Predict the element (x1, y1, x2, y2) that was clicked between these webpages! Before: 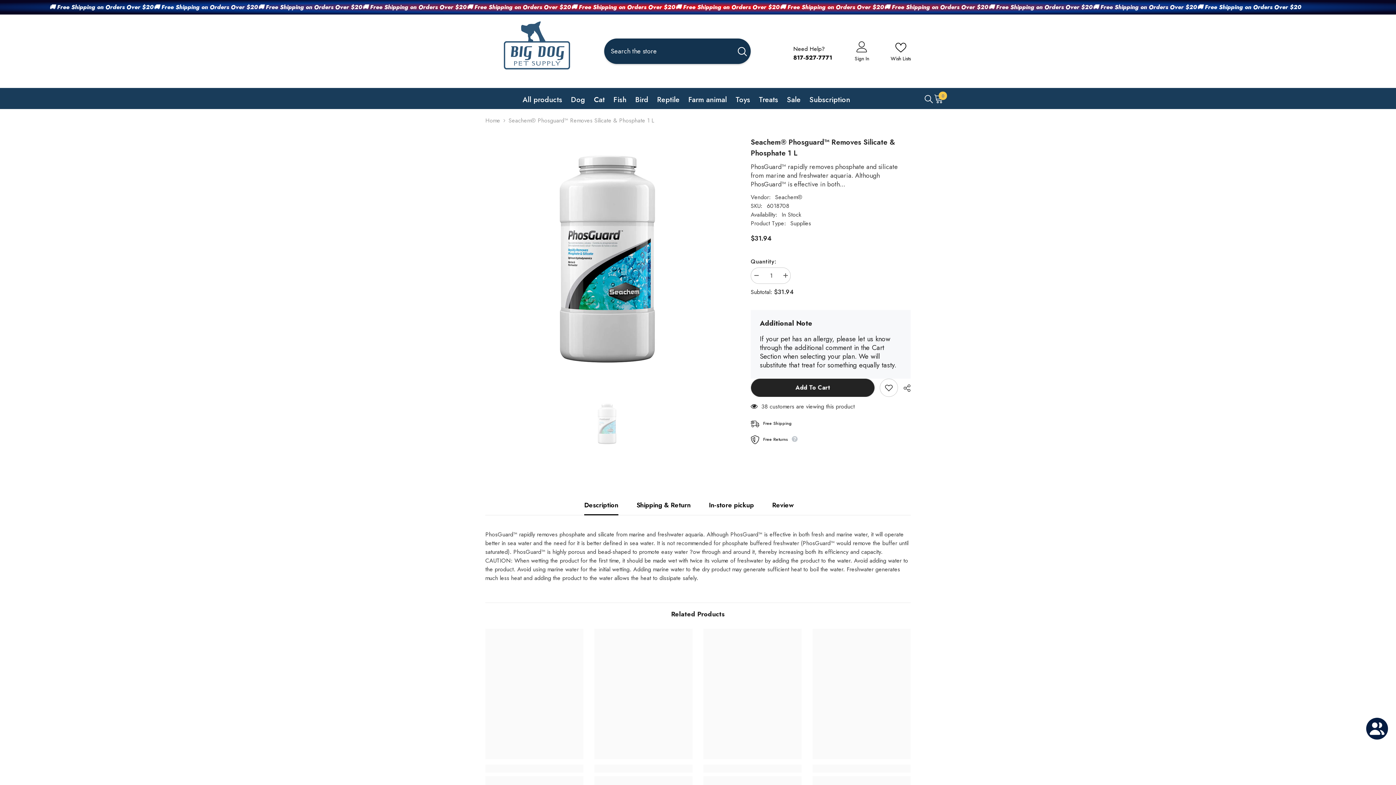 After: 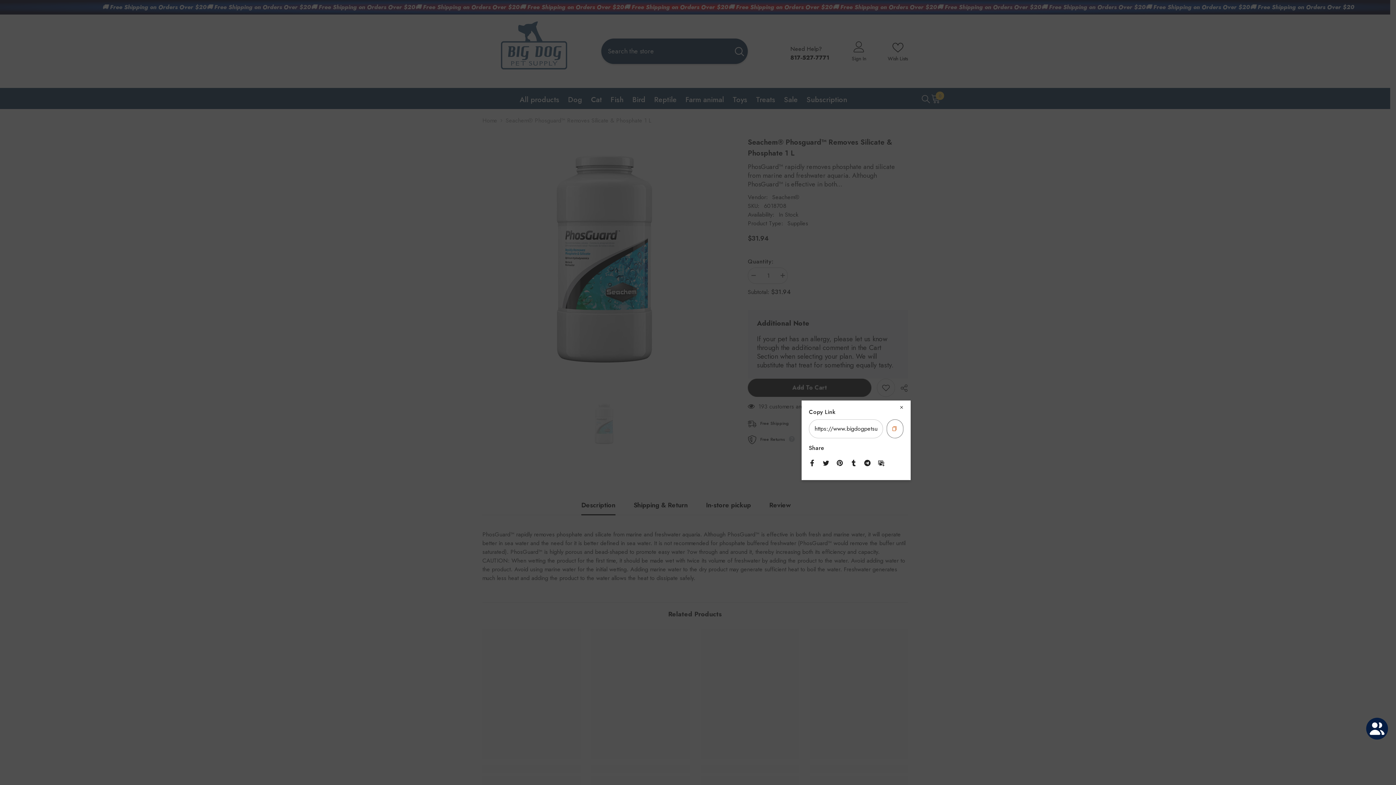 Action: bbox: (898, 379, 910, 397) label:  Share